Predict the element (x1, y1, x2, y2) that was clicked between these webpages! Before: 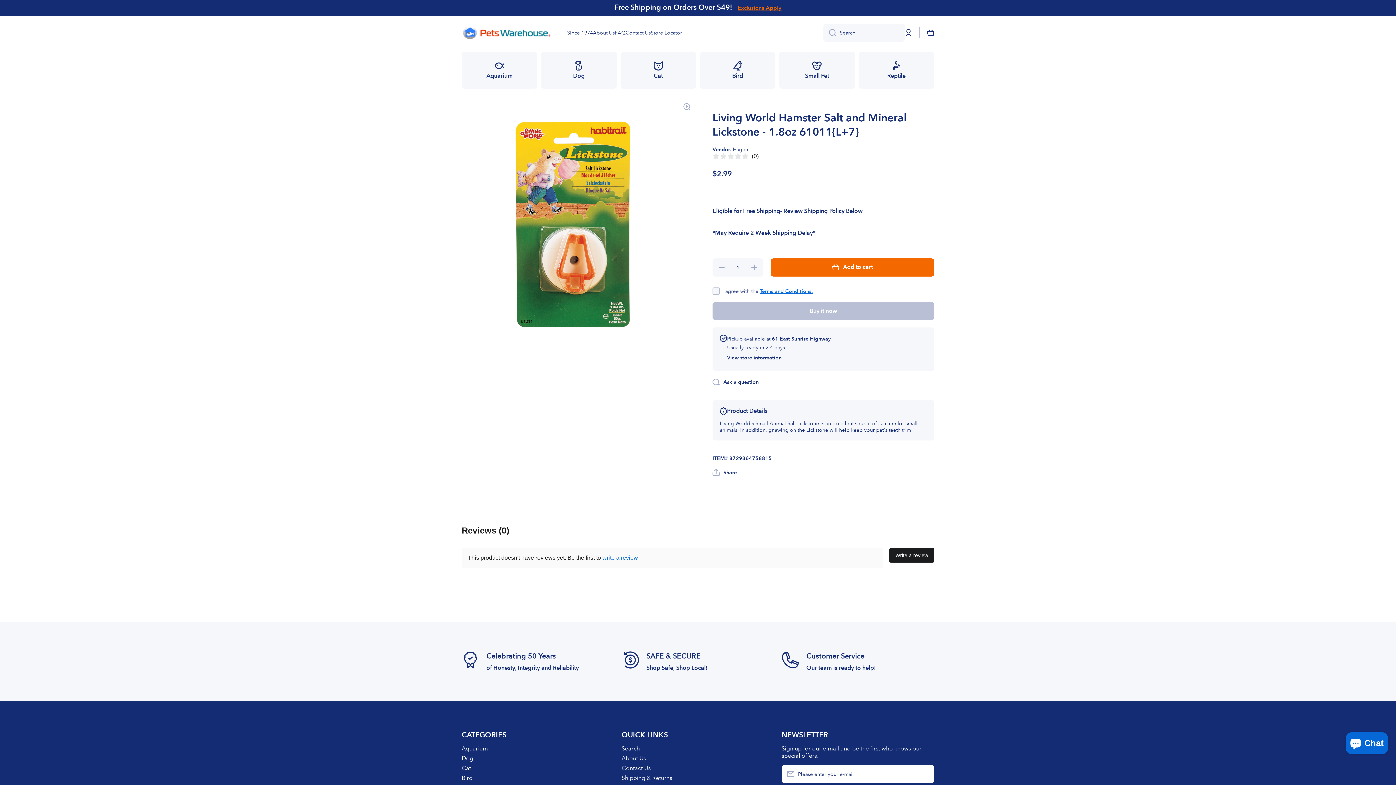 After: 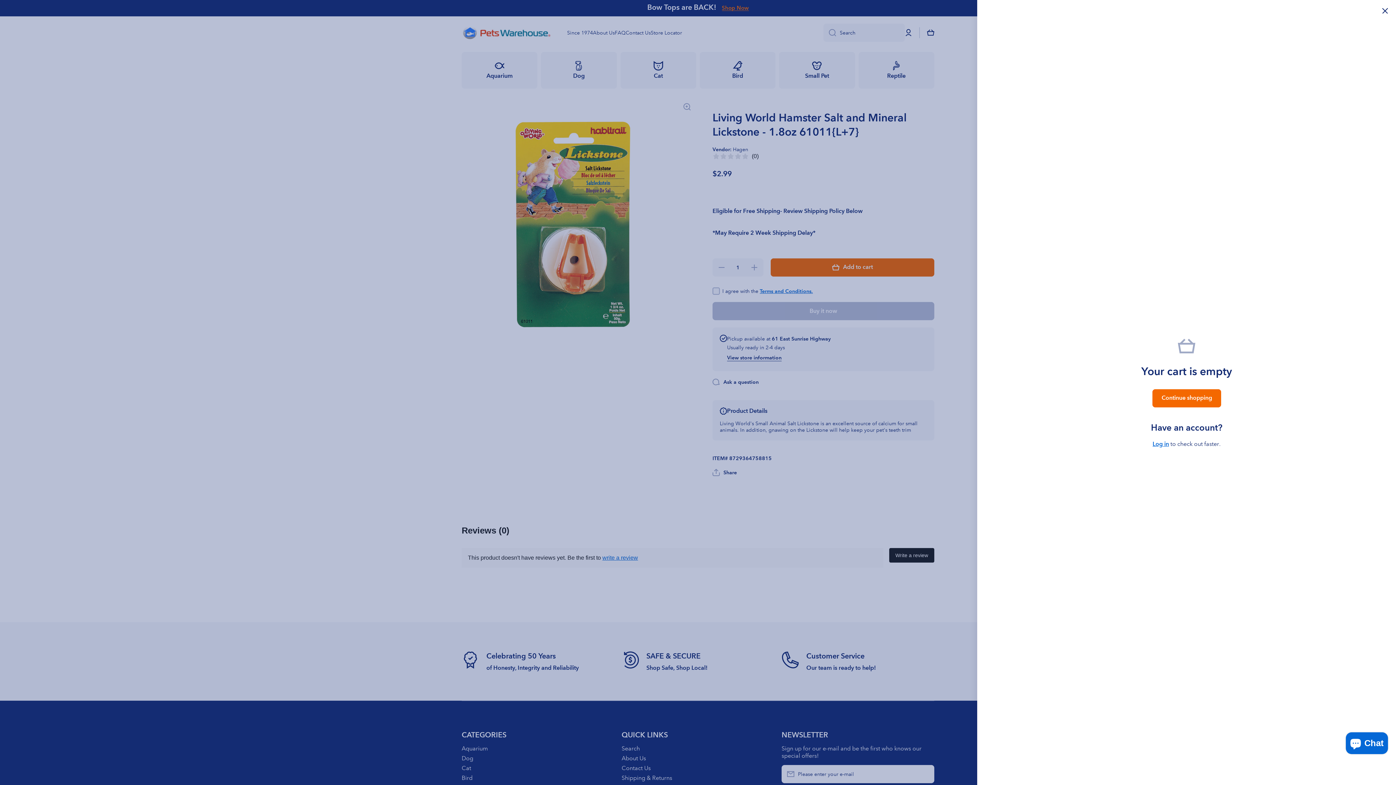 Action: bbox: (927, 29, 934, 36) label: Cart